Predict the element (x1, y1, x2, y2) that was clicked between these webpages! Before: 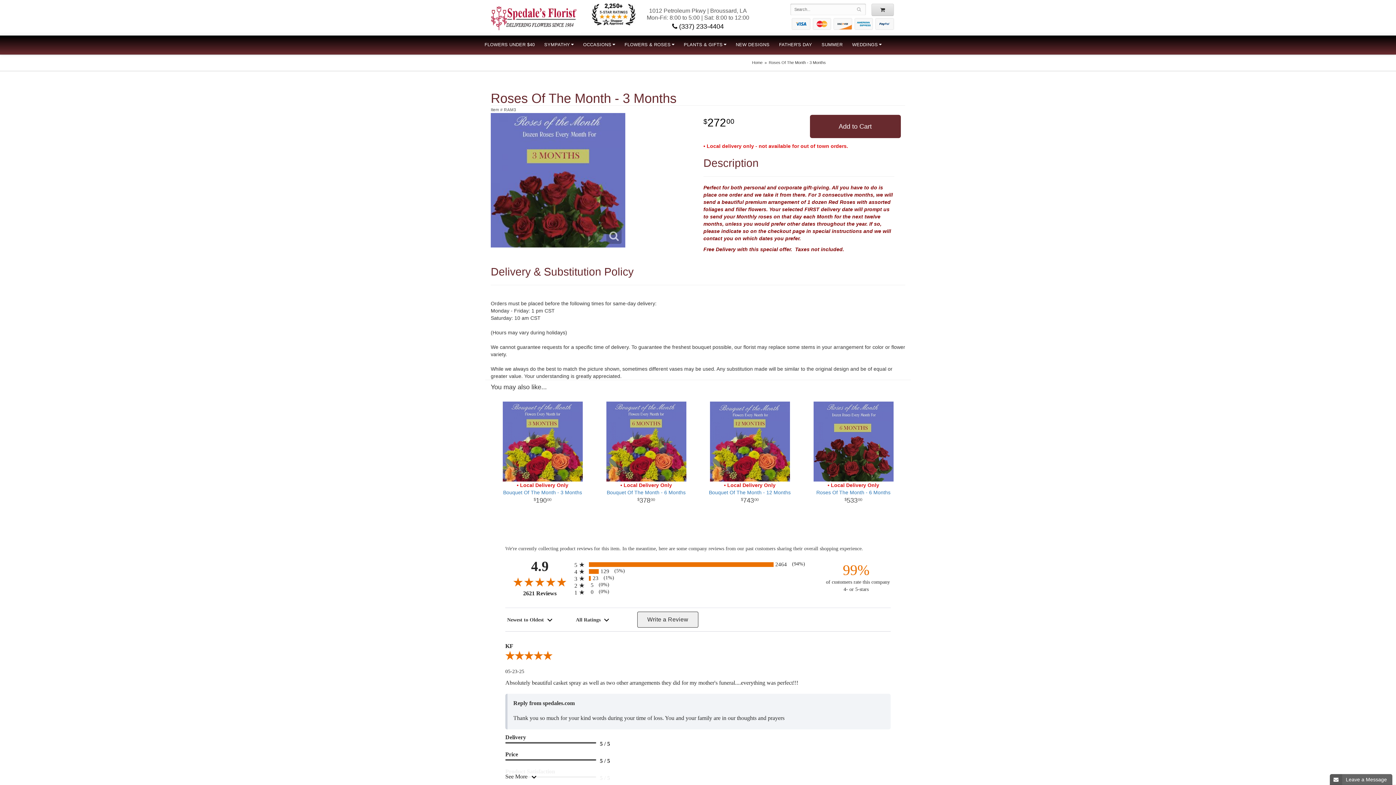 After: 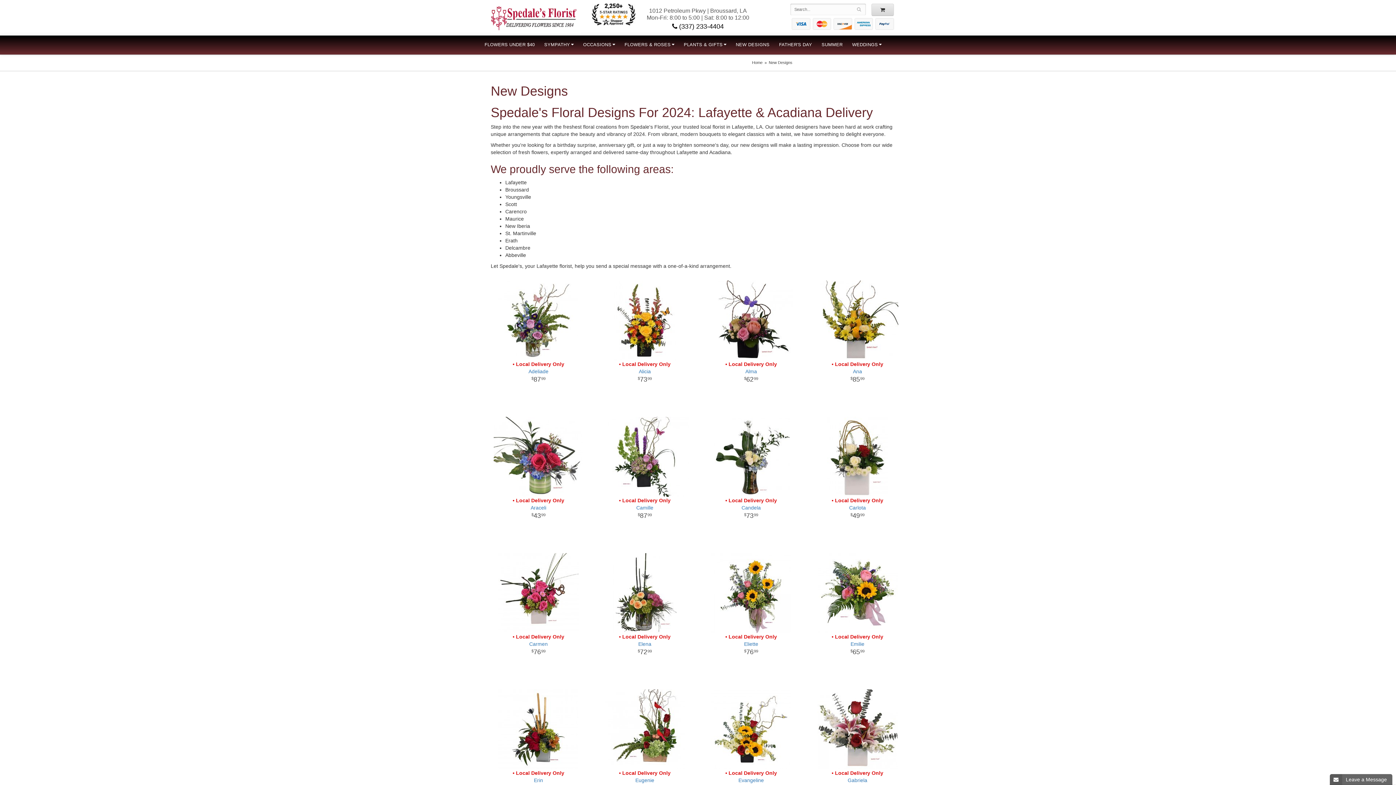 Action: label: NEW DESIGNS bbox: (731, 35, 774, 53)